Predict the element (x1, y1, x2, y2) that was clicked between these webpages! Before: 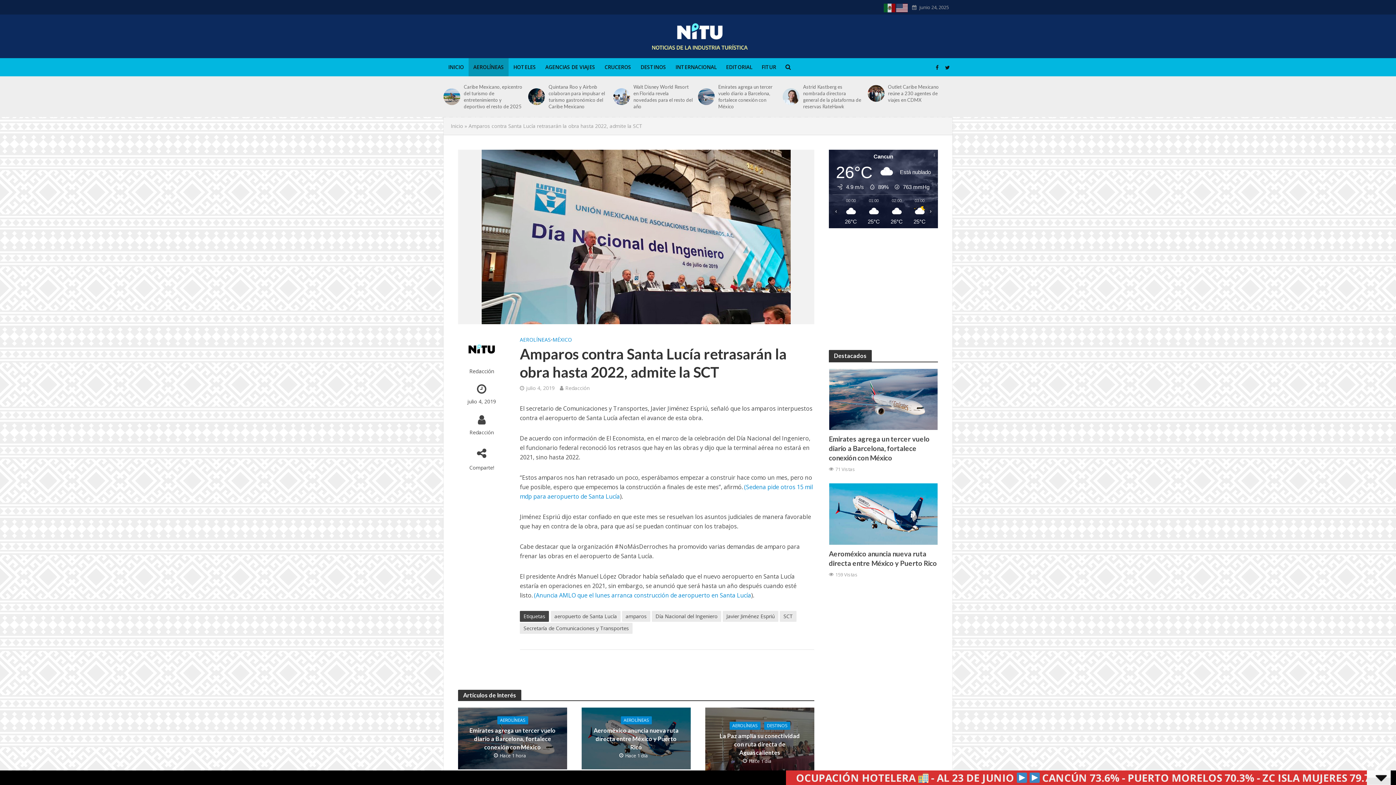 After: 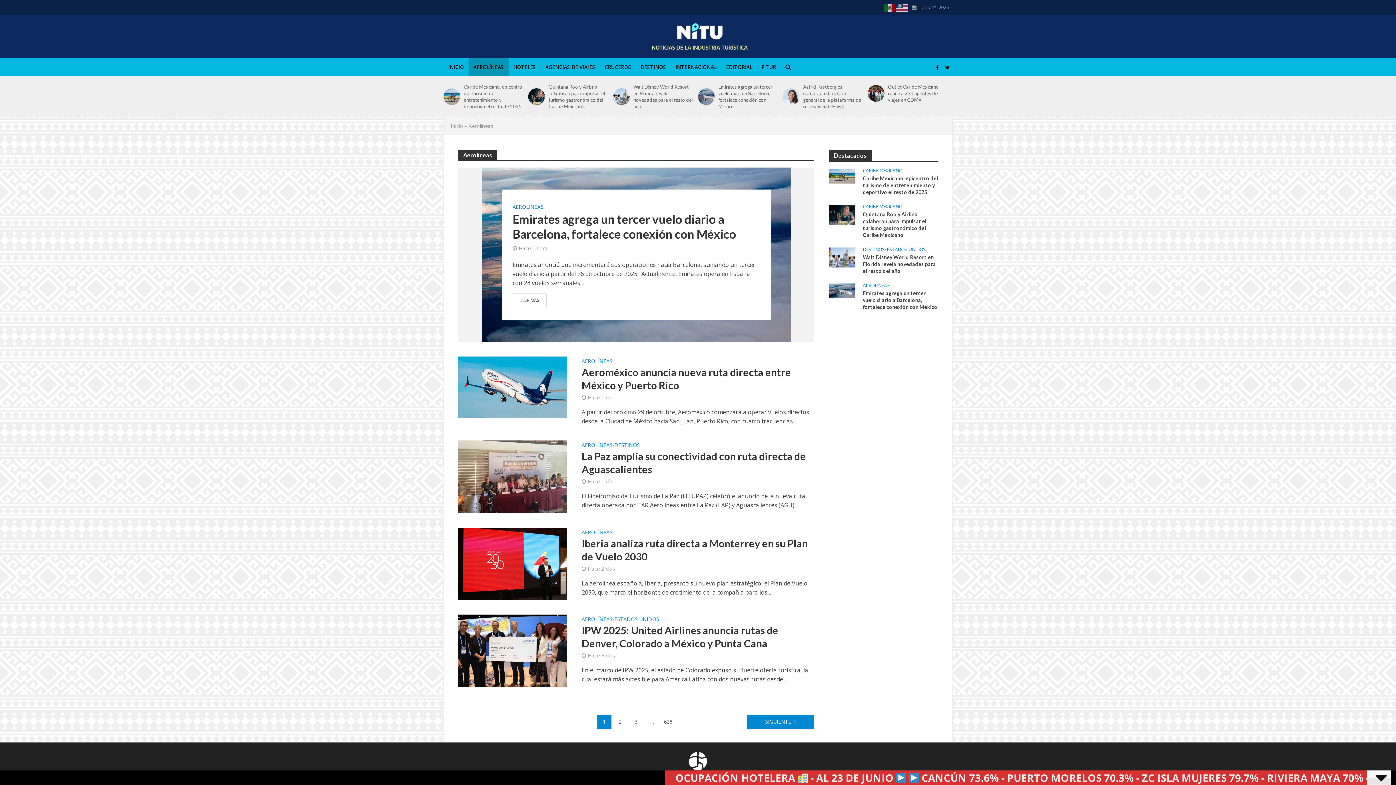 Action: label: AEROLÍNEAS bbox: (729, 722, 760, 730)